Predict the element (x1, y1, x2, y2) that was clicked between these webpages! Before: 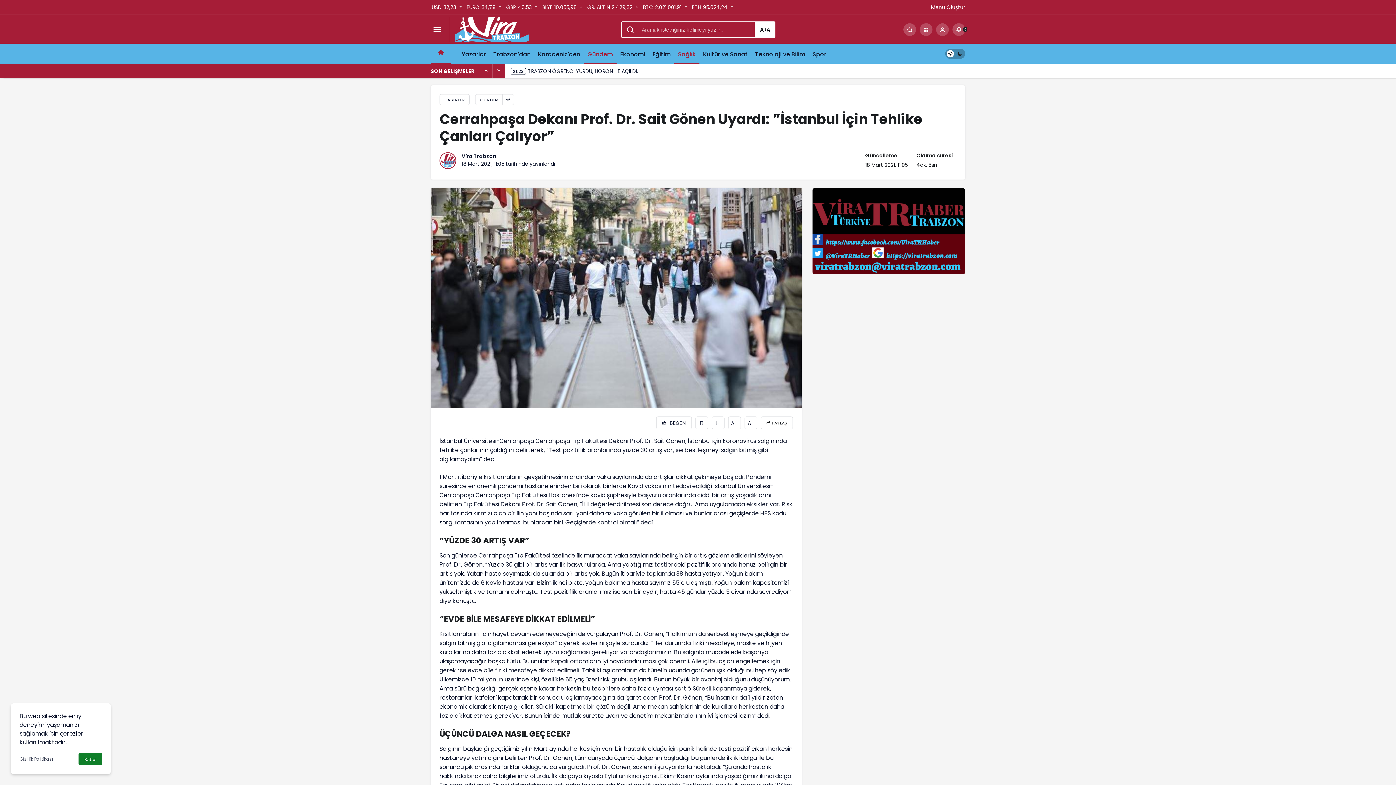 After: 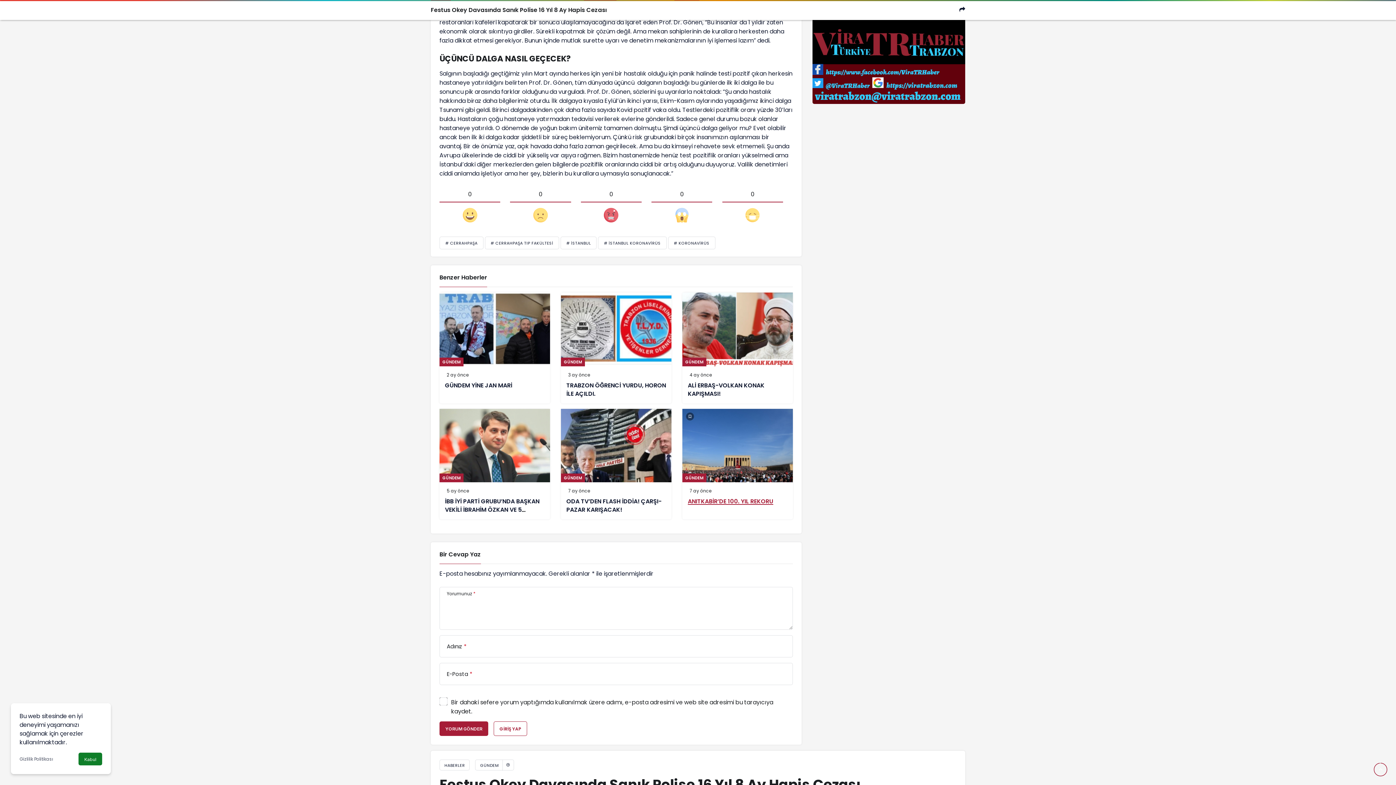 Action: bbox: (711, 416, 724, 429)